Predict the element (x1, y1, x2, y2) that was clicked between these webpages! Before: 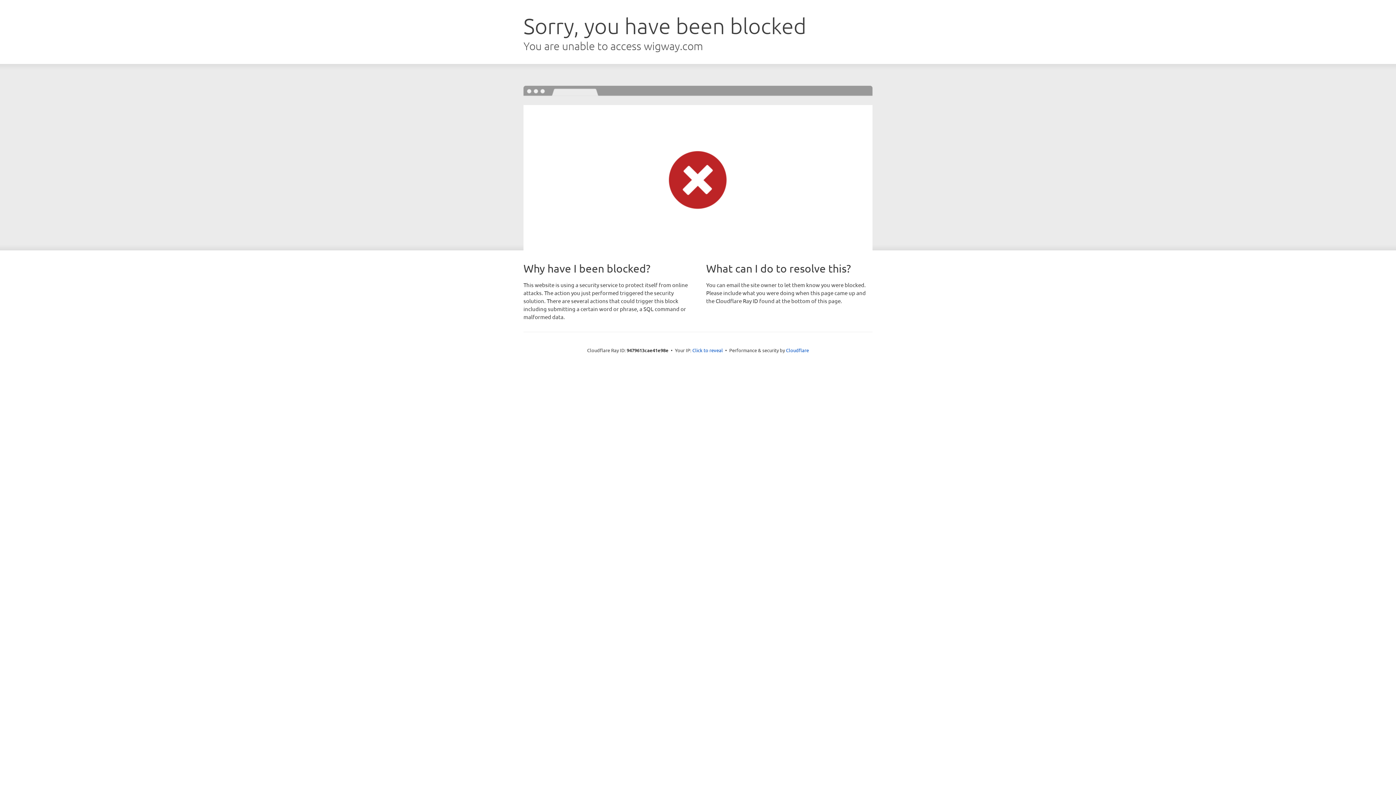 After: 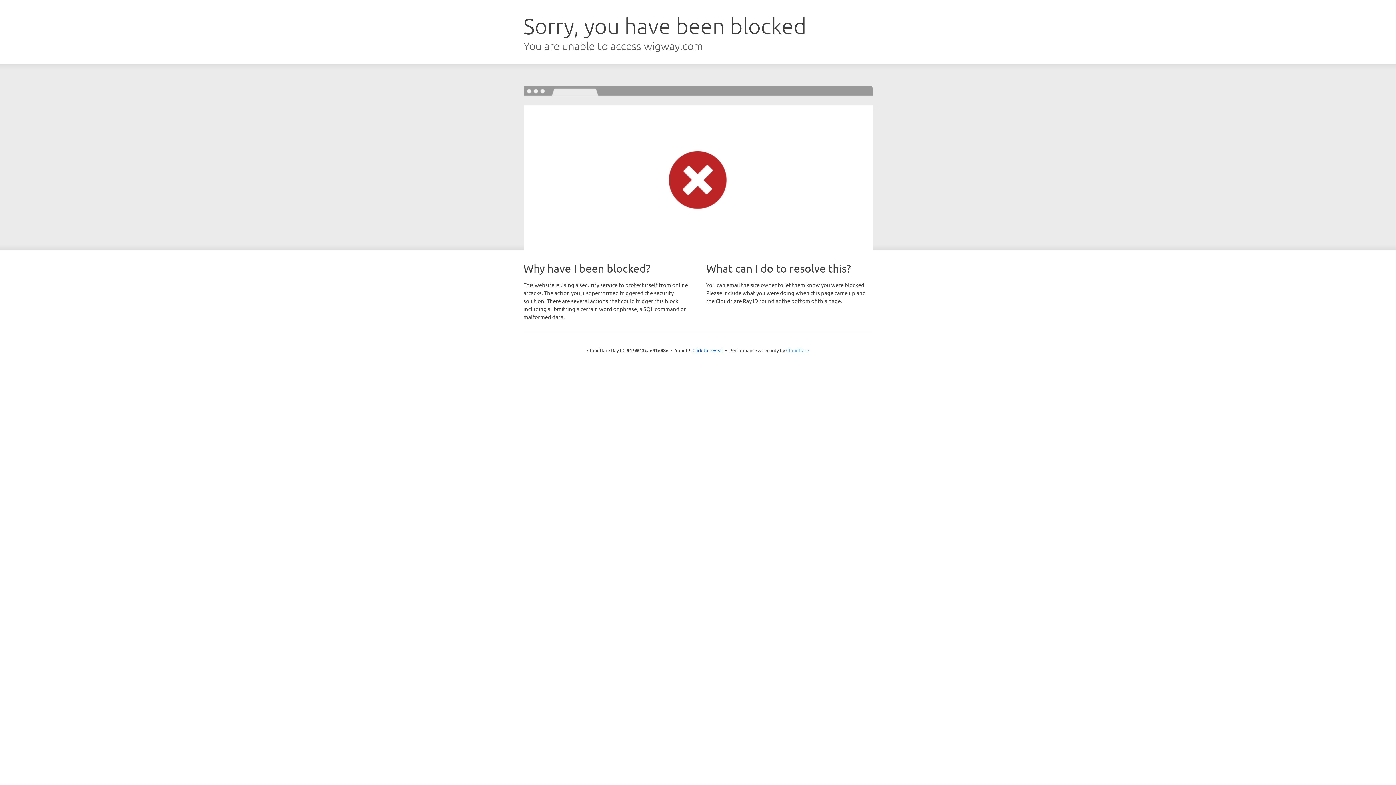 Action: label: Cloudflare bbox: (786, 347, 809, 353)